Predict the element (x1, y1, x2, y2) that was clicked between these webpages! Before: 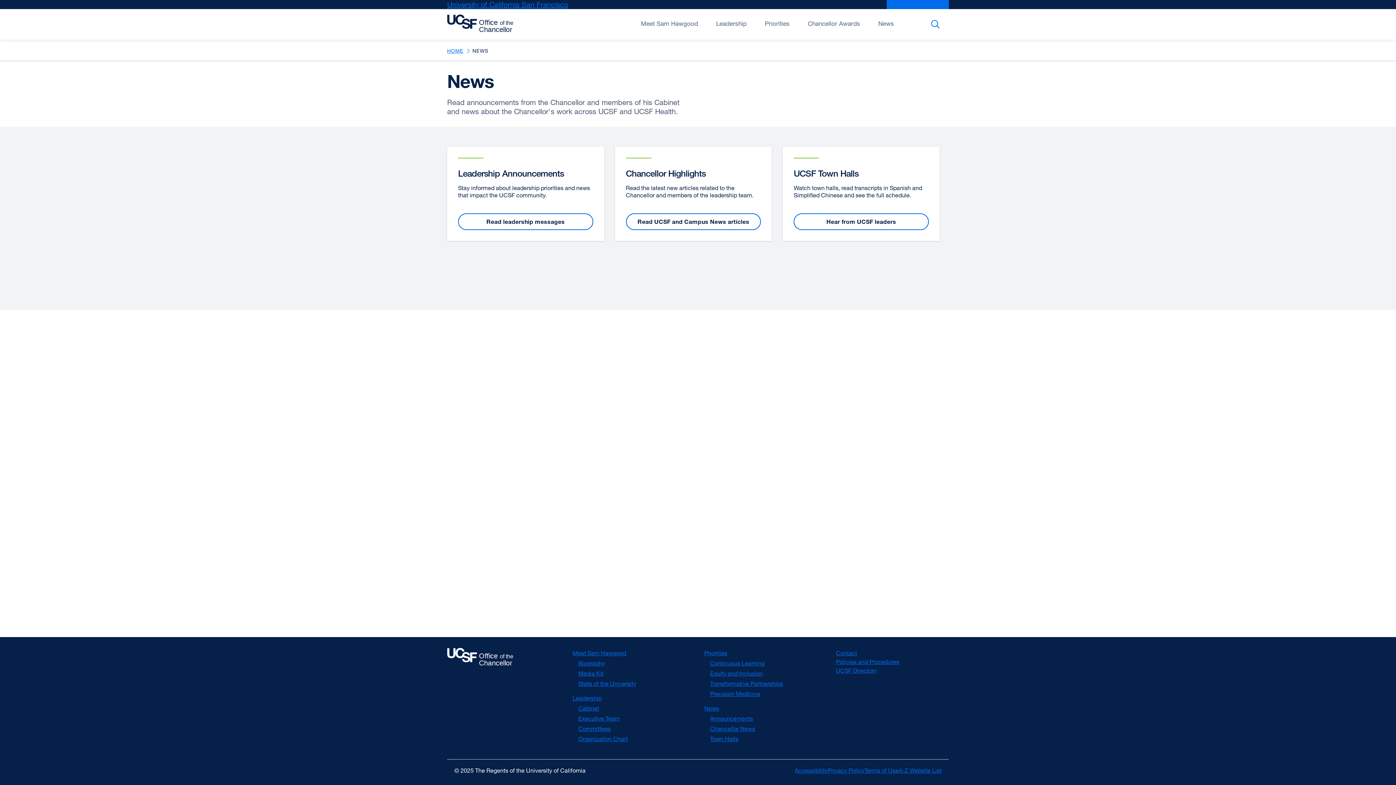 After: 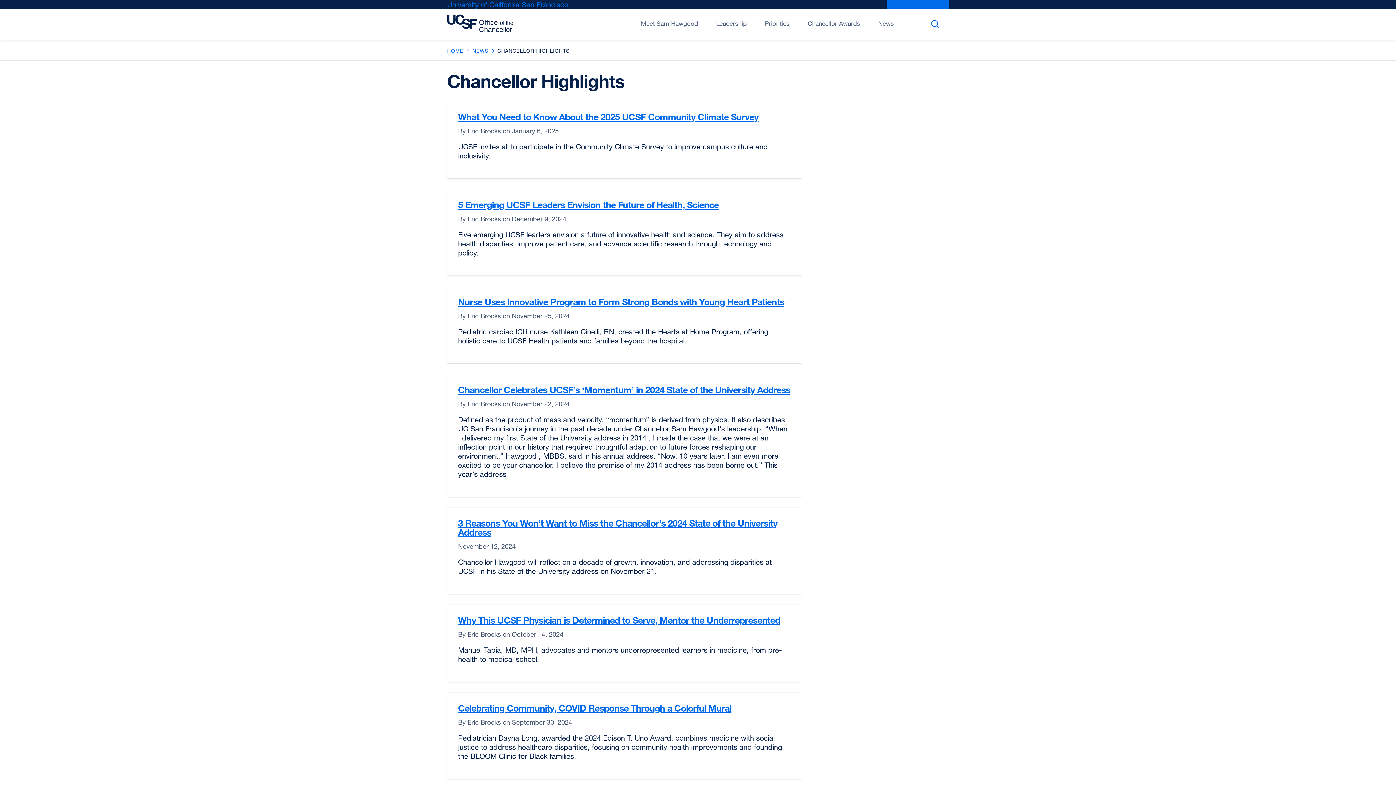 Action: bbox: (626, 213, 761, 230) label: Read UCSF and Campus News articles